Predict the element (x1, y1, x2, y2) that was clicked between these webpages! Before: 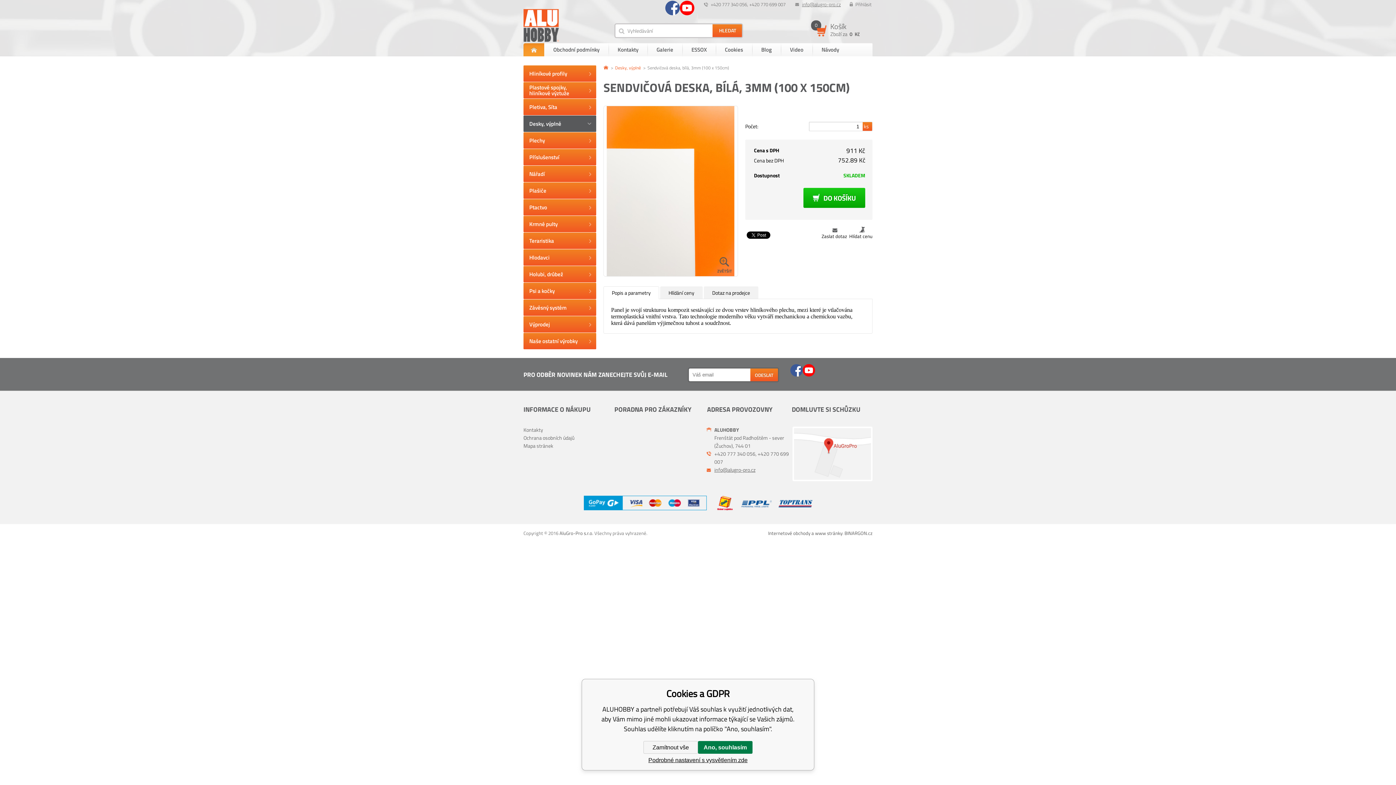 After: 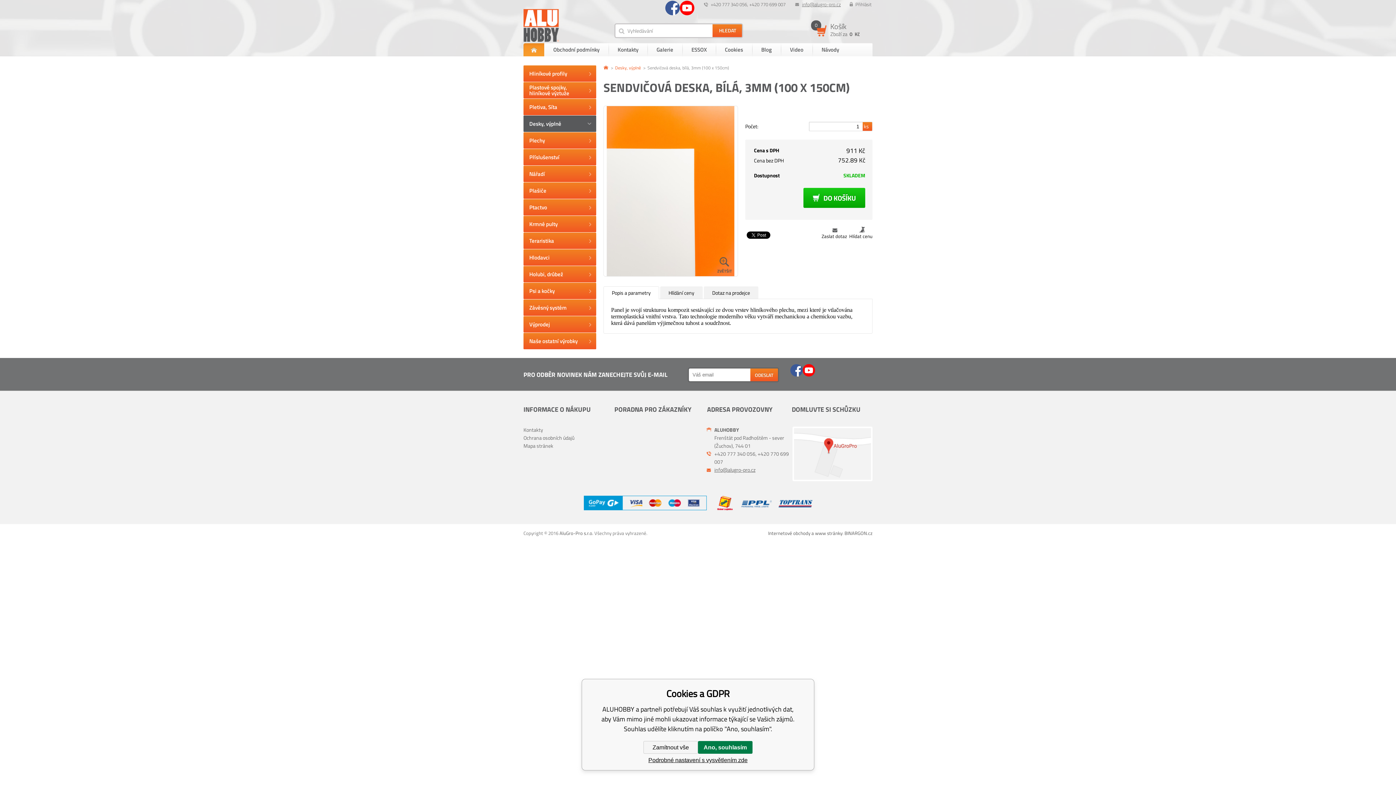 Action: label: info@alugro-pro.cz bbox: (714, 466, 755, 473)